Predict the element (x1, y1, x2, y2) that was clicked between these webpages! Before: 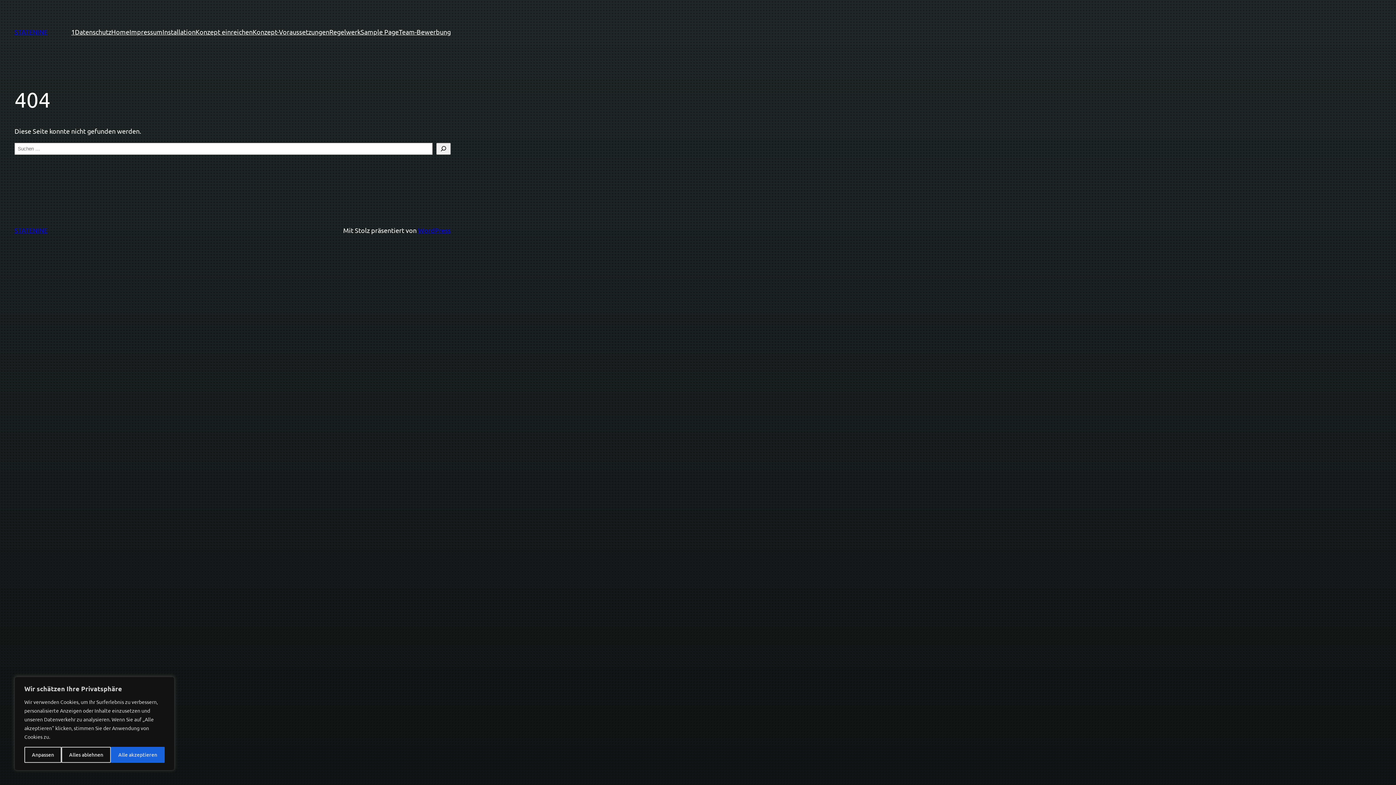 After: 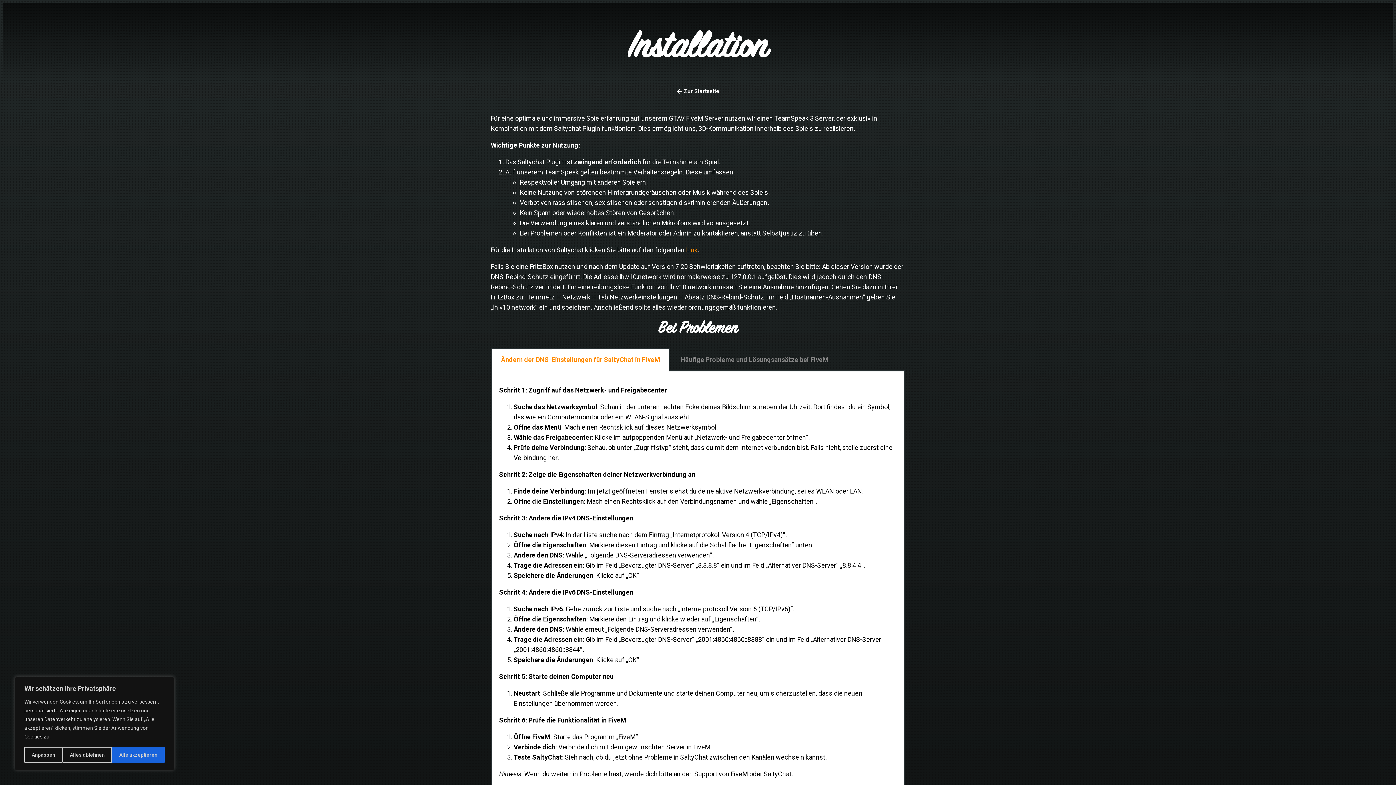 Action: bbox: (162, 26, 195, 37) label: Installation